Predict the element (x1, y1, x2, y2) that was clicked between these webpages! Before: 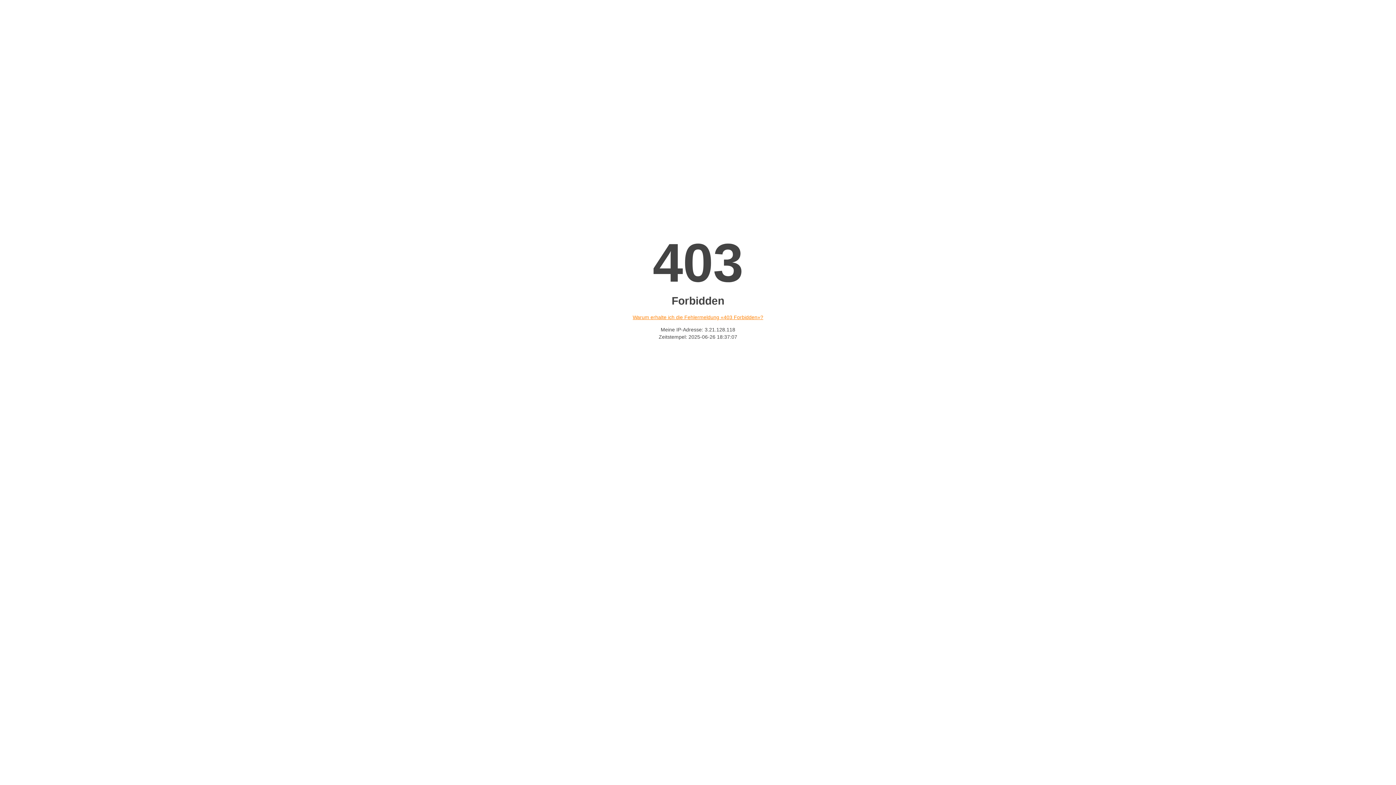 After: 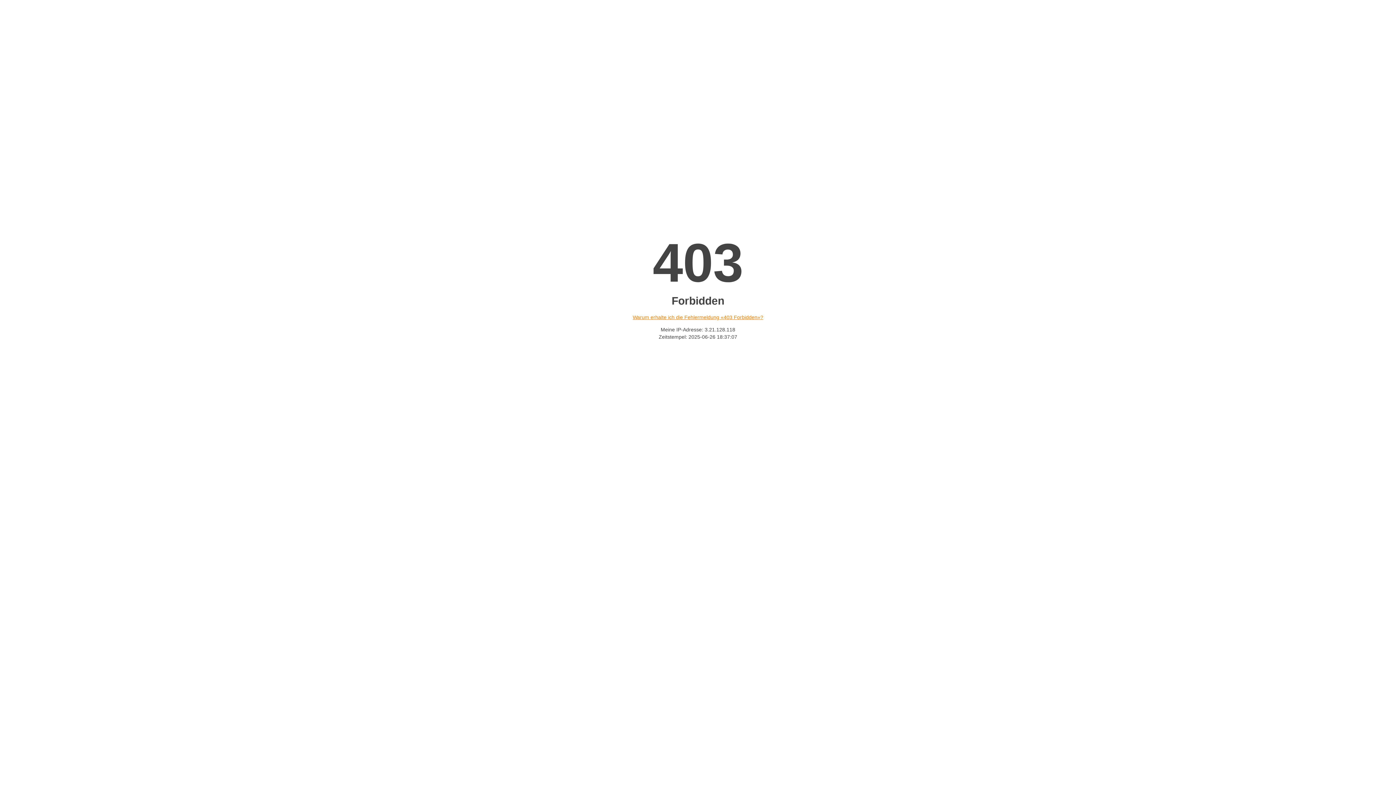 Action: bbox: (632, 314, 763, 320) label: Warum erhalte ich die Fehlermeldung «403 Forbidden»?